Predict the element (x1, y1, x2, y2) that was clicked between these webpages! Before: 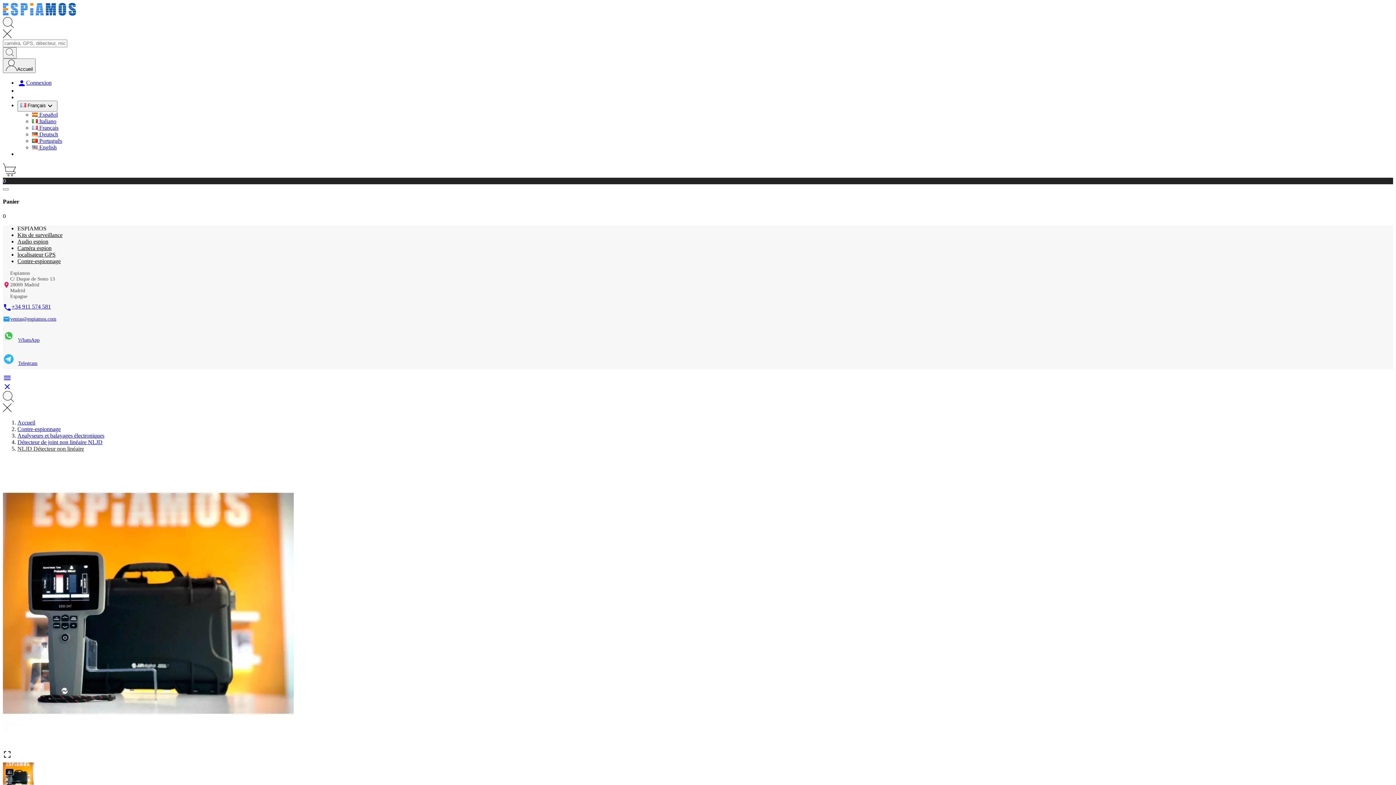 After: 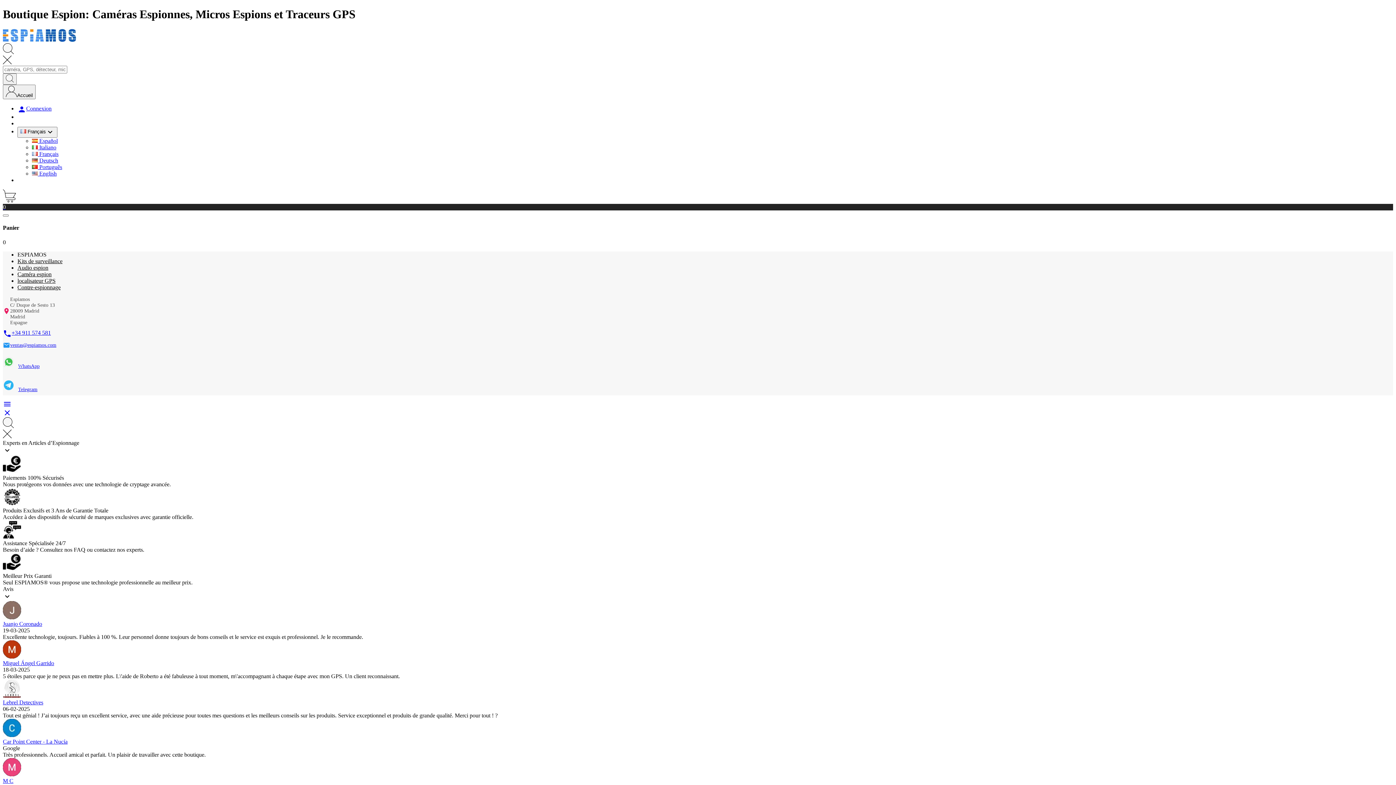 Action: bbox: (17, 419, 35, 425) label: Accueil